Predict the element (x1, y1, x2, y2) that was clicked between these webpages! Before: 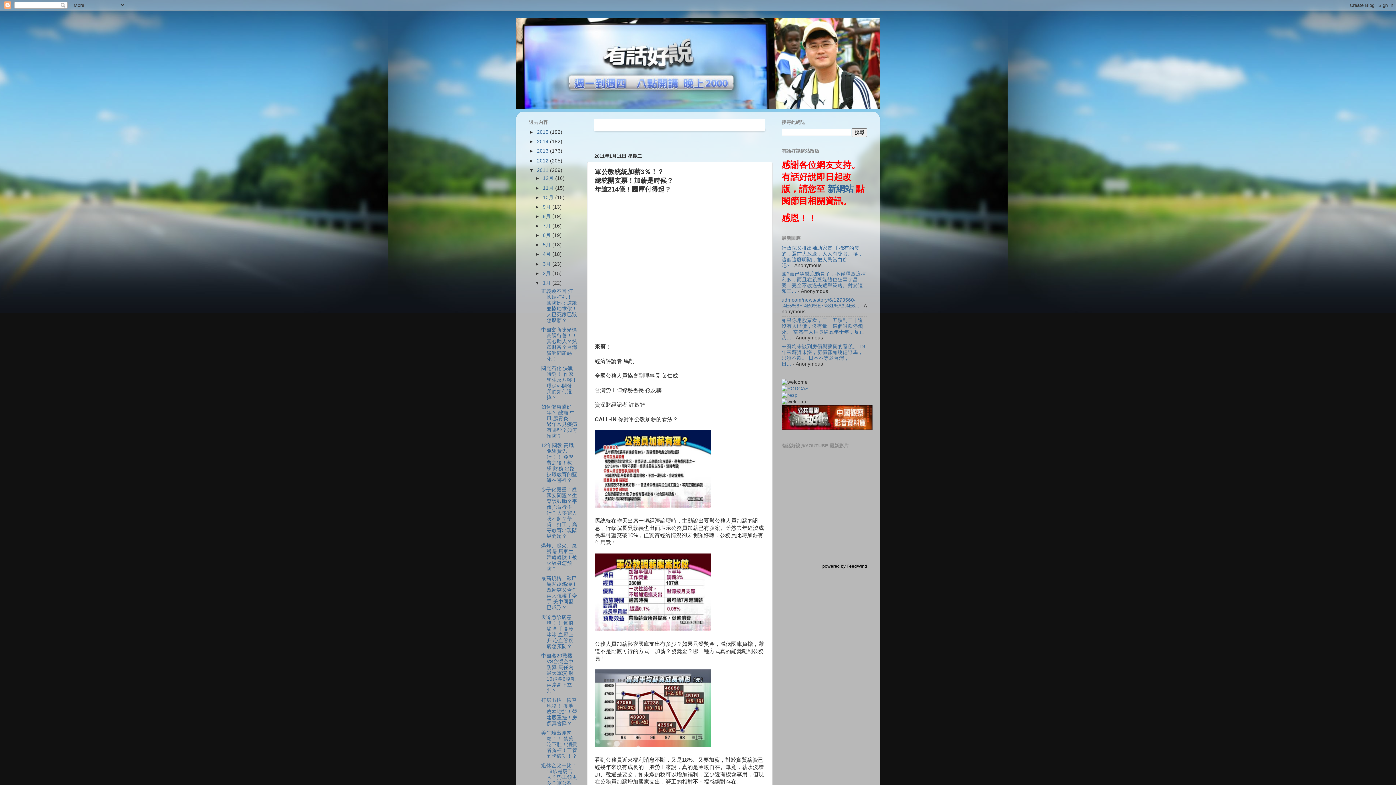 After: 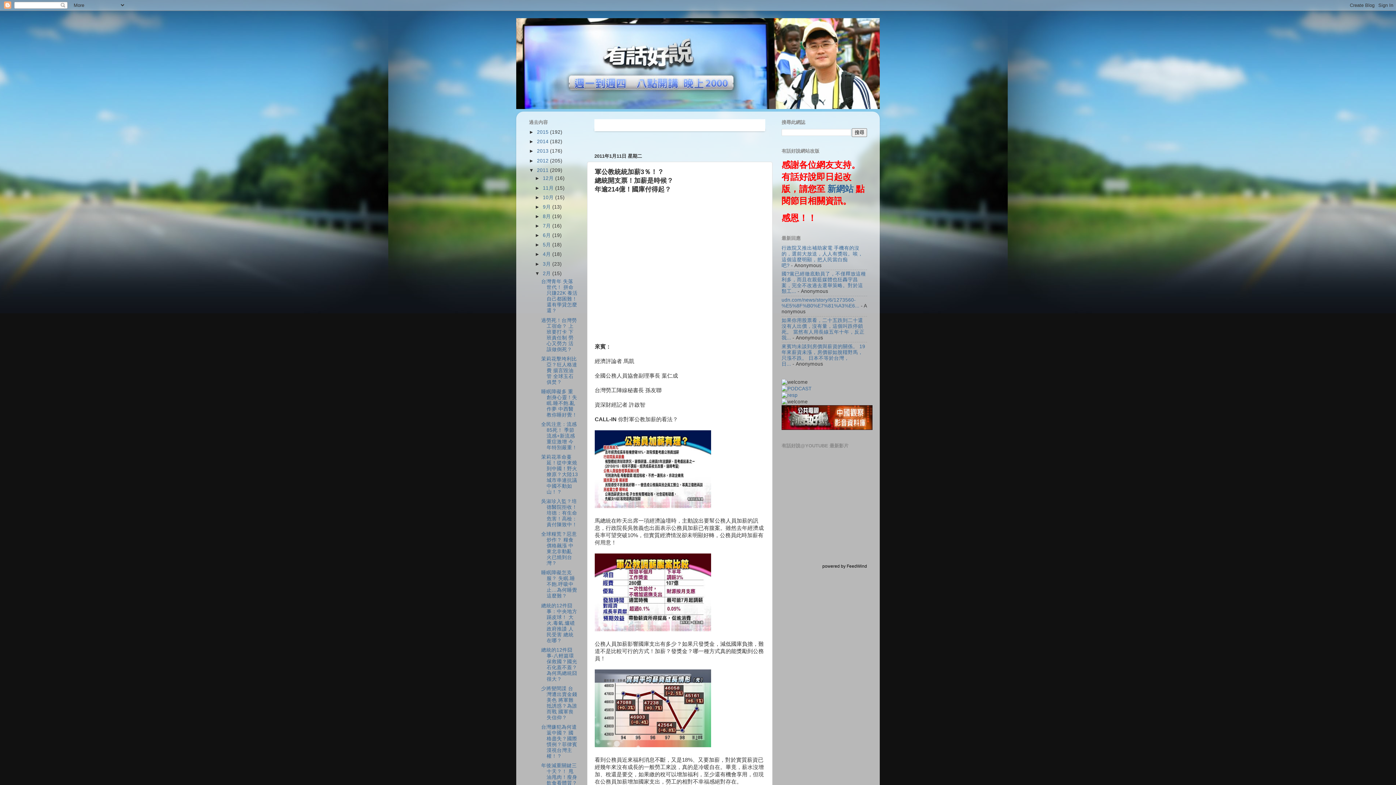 Action: label: ►   bbox: (534, 270, 542, 276)